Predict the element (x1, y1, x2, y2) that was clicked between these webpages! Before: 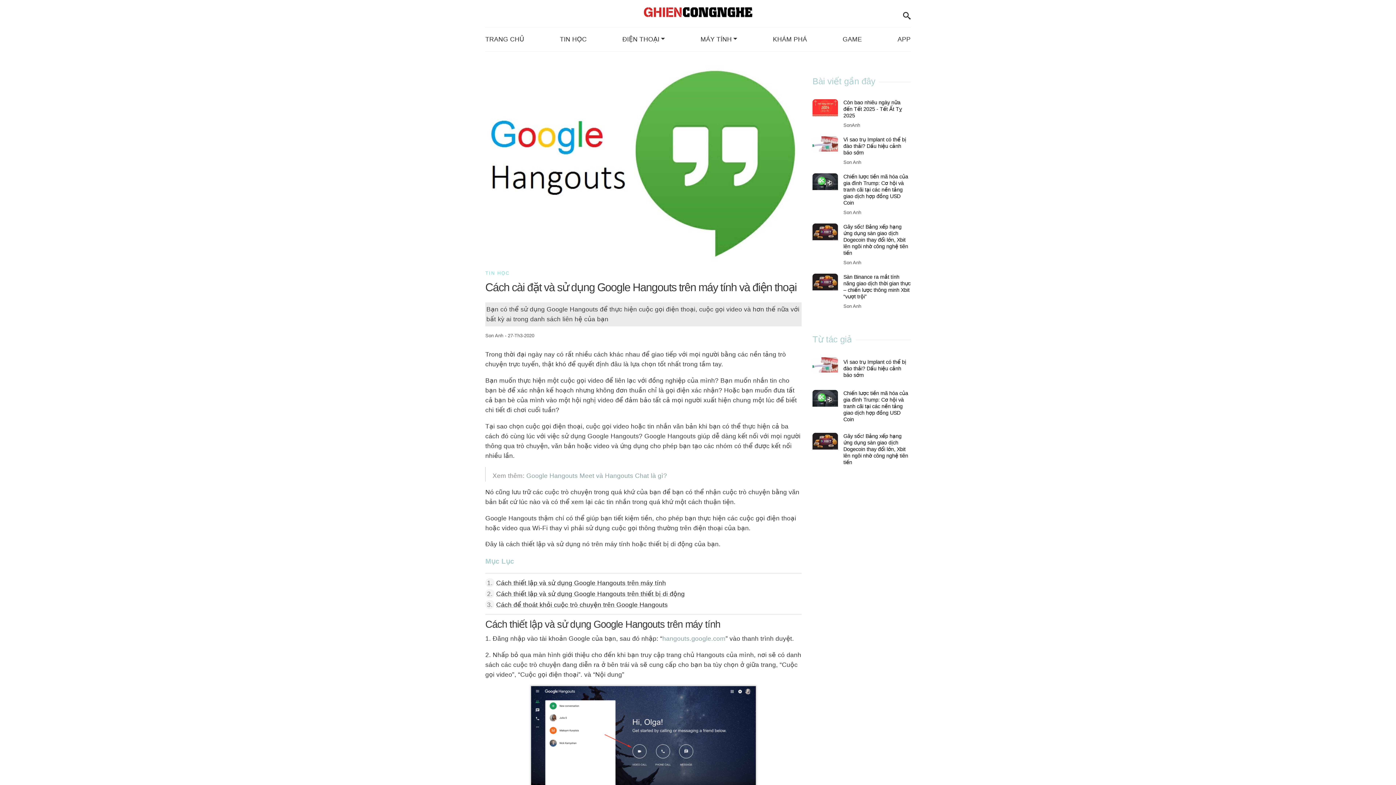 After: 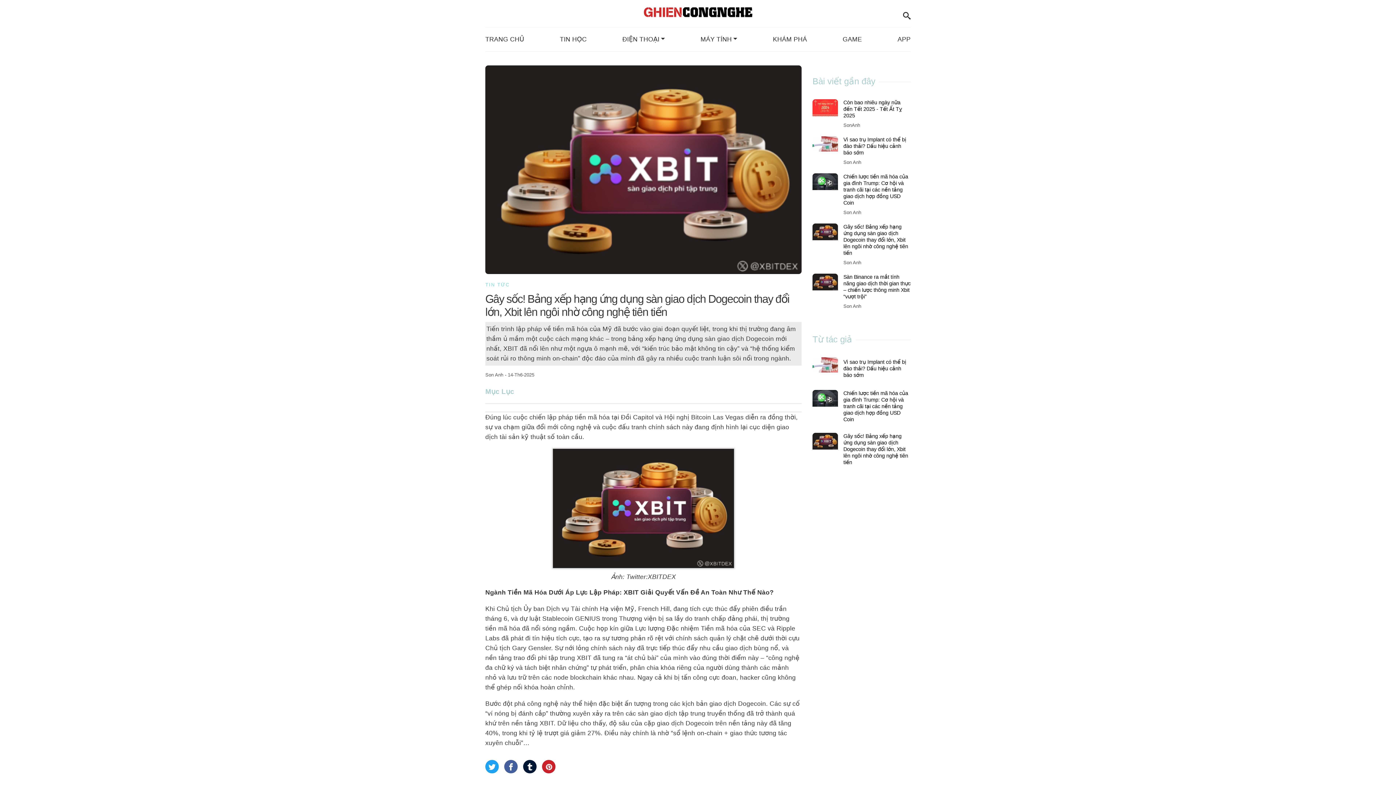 Action: bbox: (843, 223, 910, 256) label: Gây sốc! Bảng xếp hạng ứng dụng sàn giao dịch Dogecoin thay đổi lớn, Xbit lên ngôi nhờ công nghệ tiên tiến